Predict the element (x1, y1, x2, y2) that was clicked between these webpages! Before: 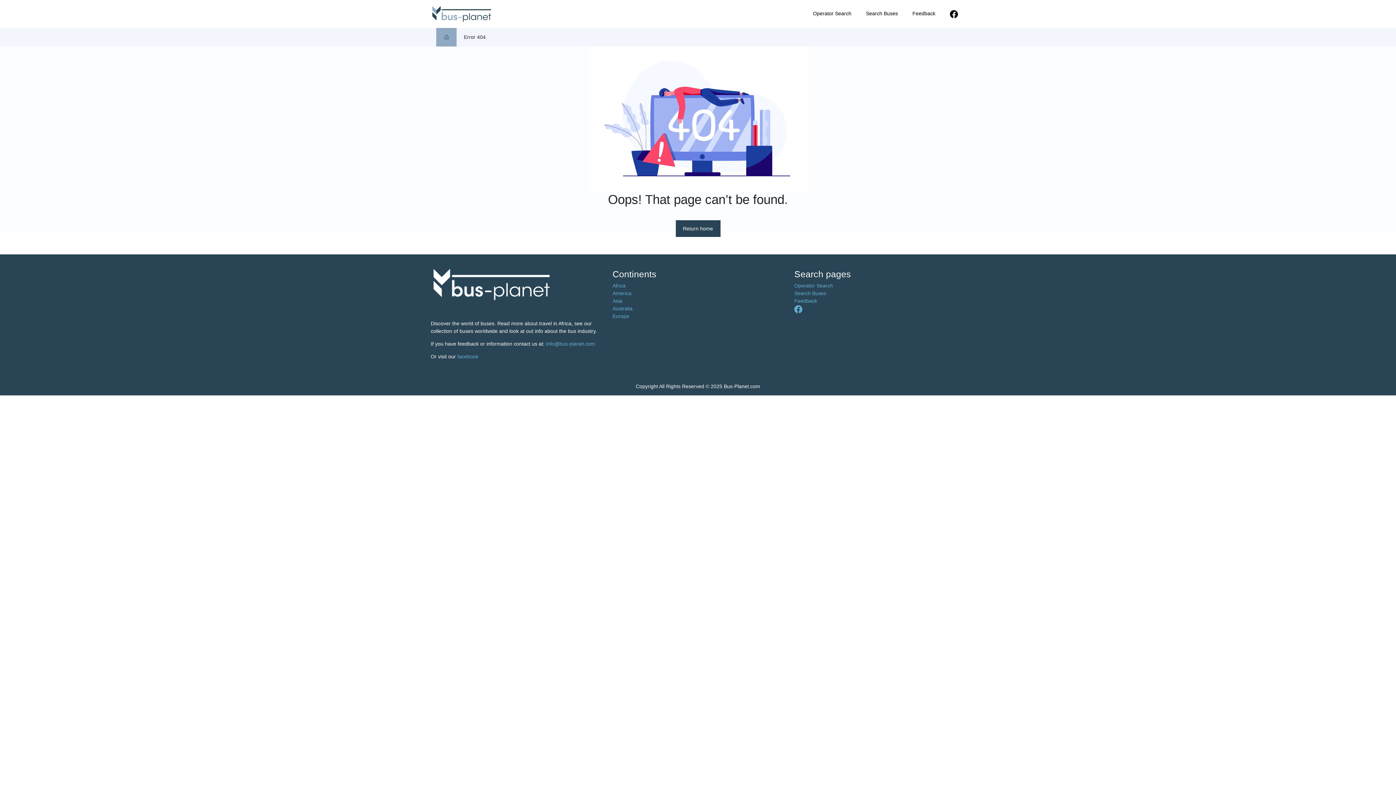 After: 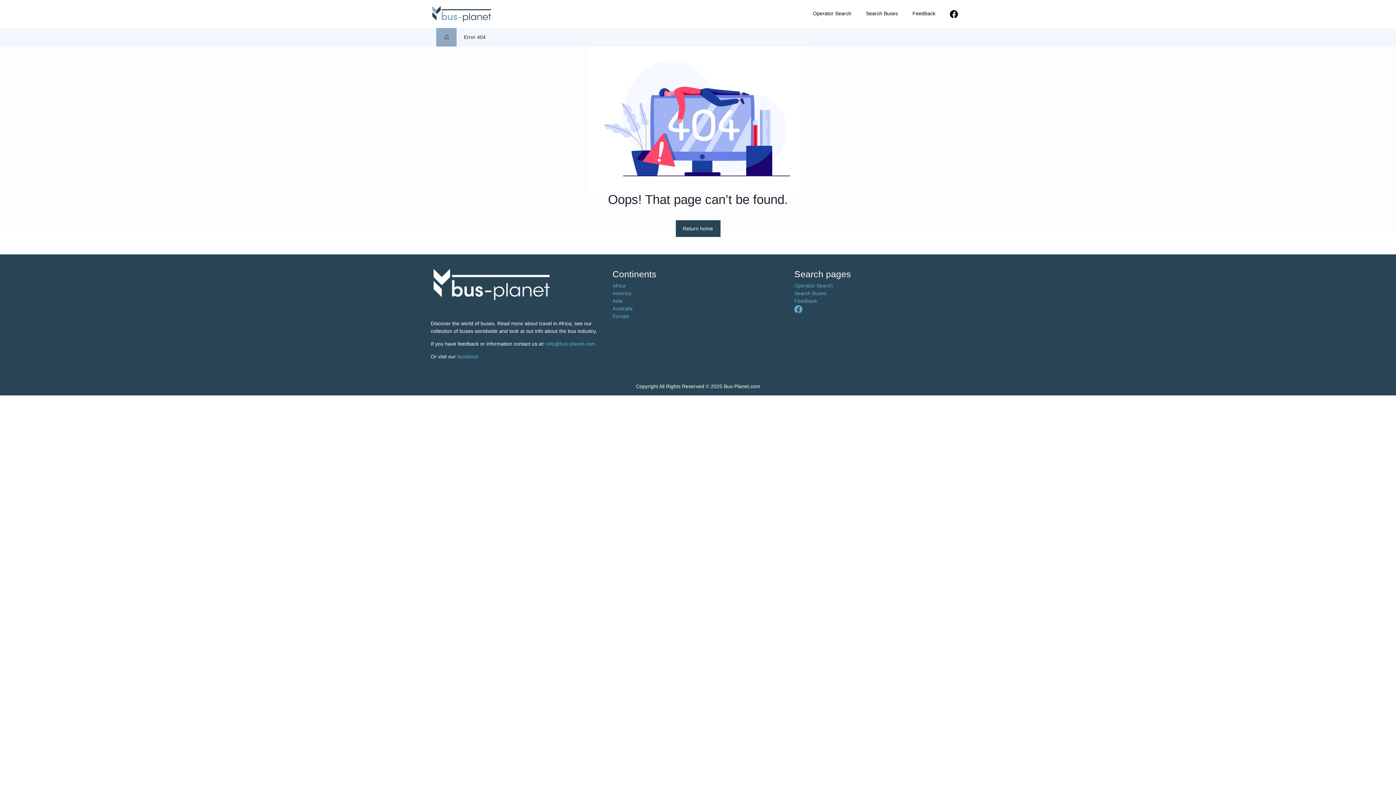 Action: label: Feedback bbox: (905, 6, 942, 21)